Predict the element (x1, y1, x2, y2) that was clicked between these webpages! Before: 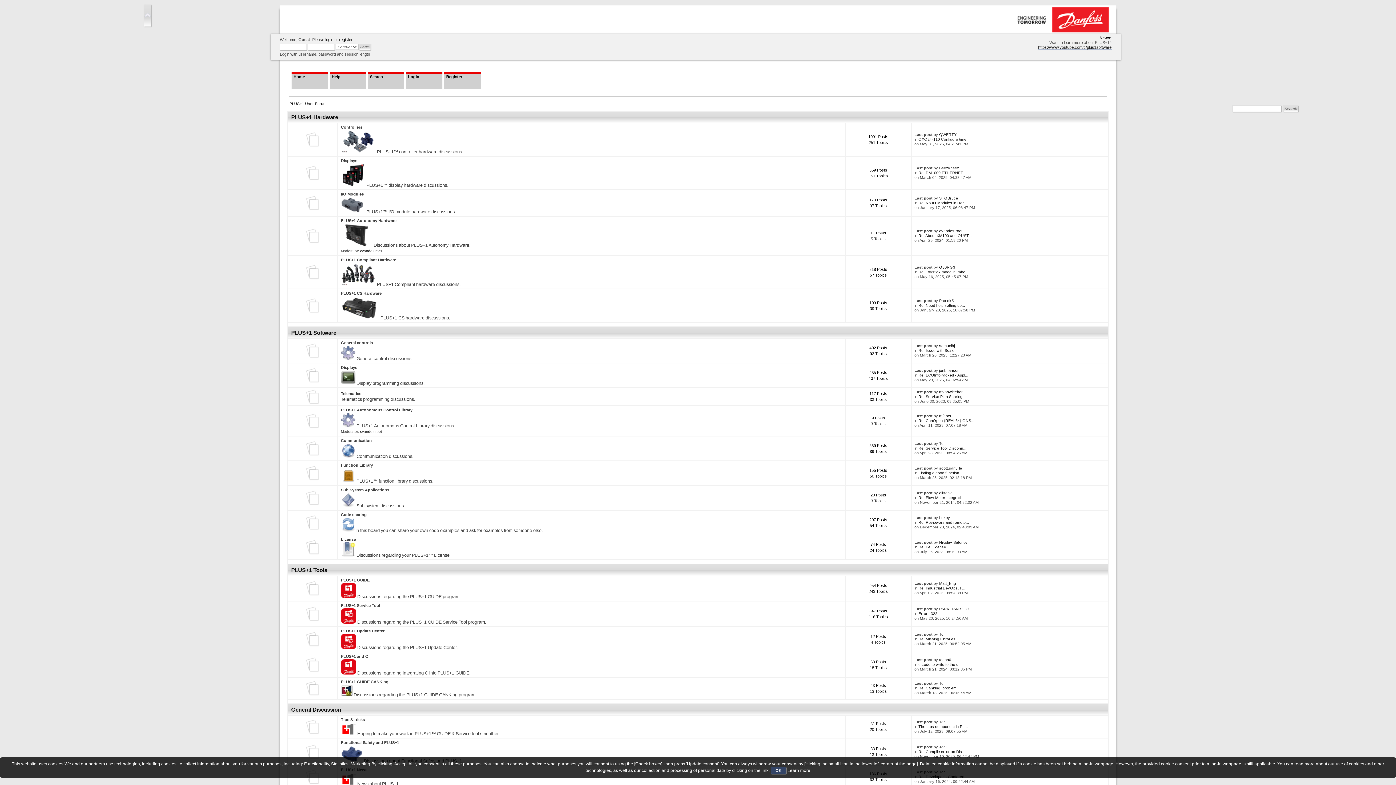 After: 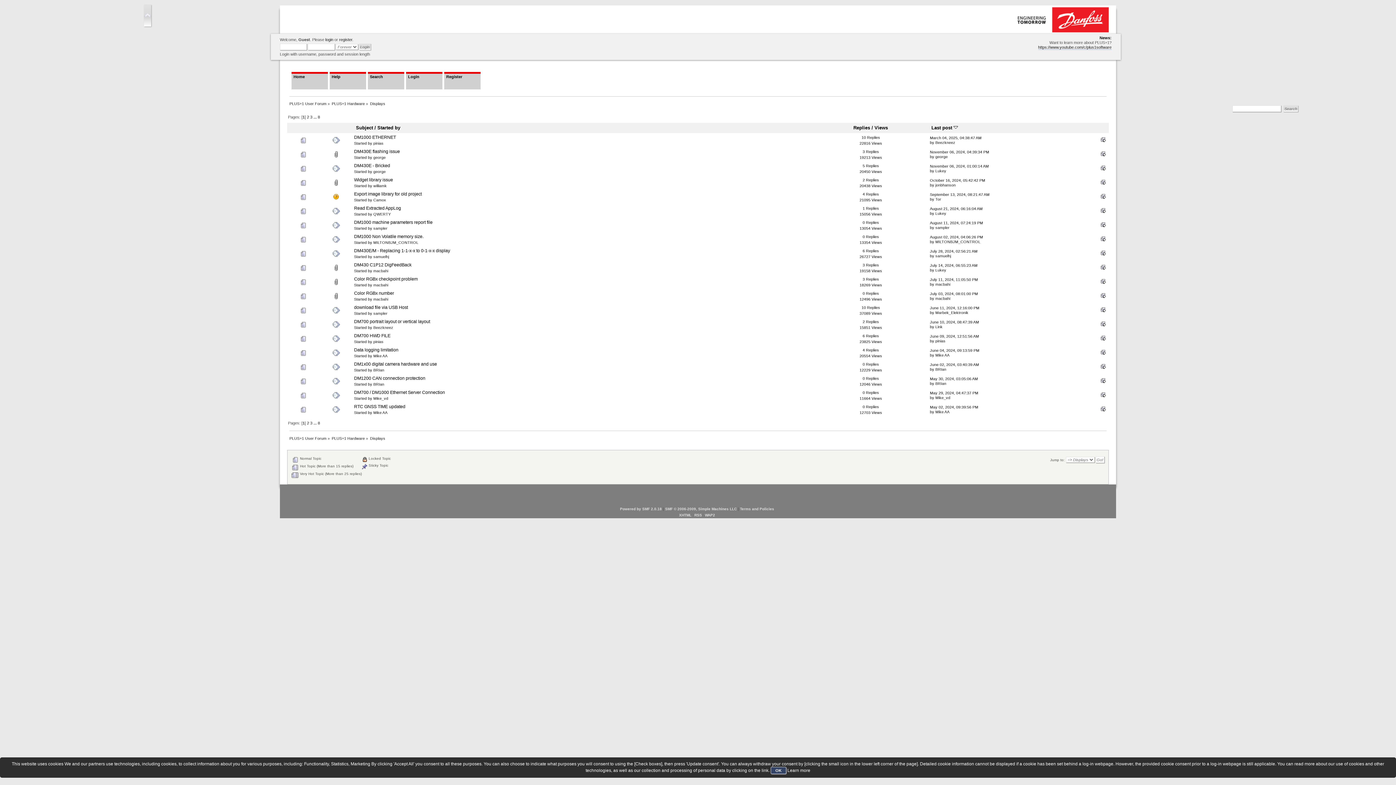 Action: bbox: (305, 176, 319, 181)